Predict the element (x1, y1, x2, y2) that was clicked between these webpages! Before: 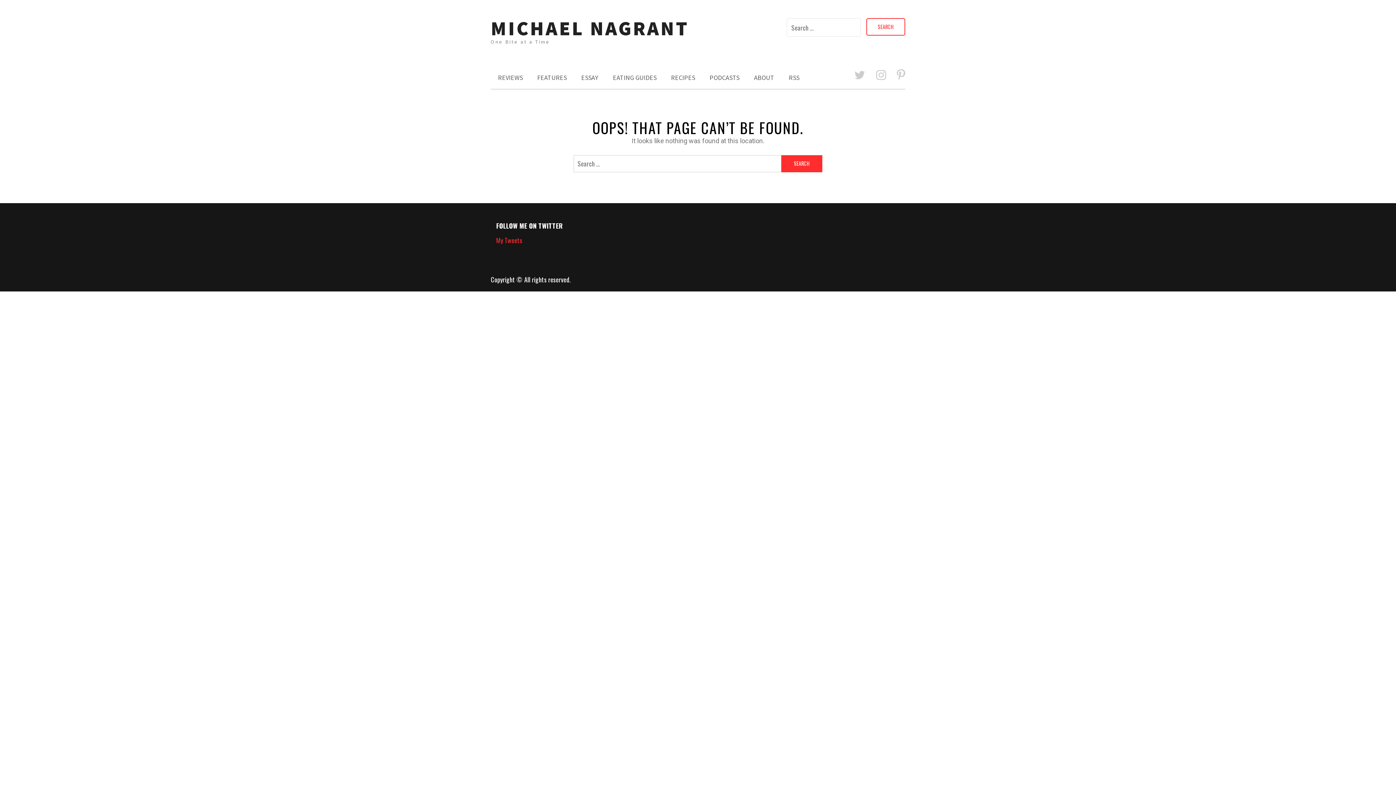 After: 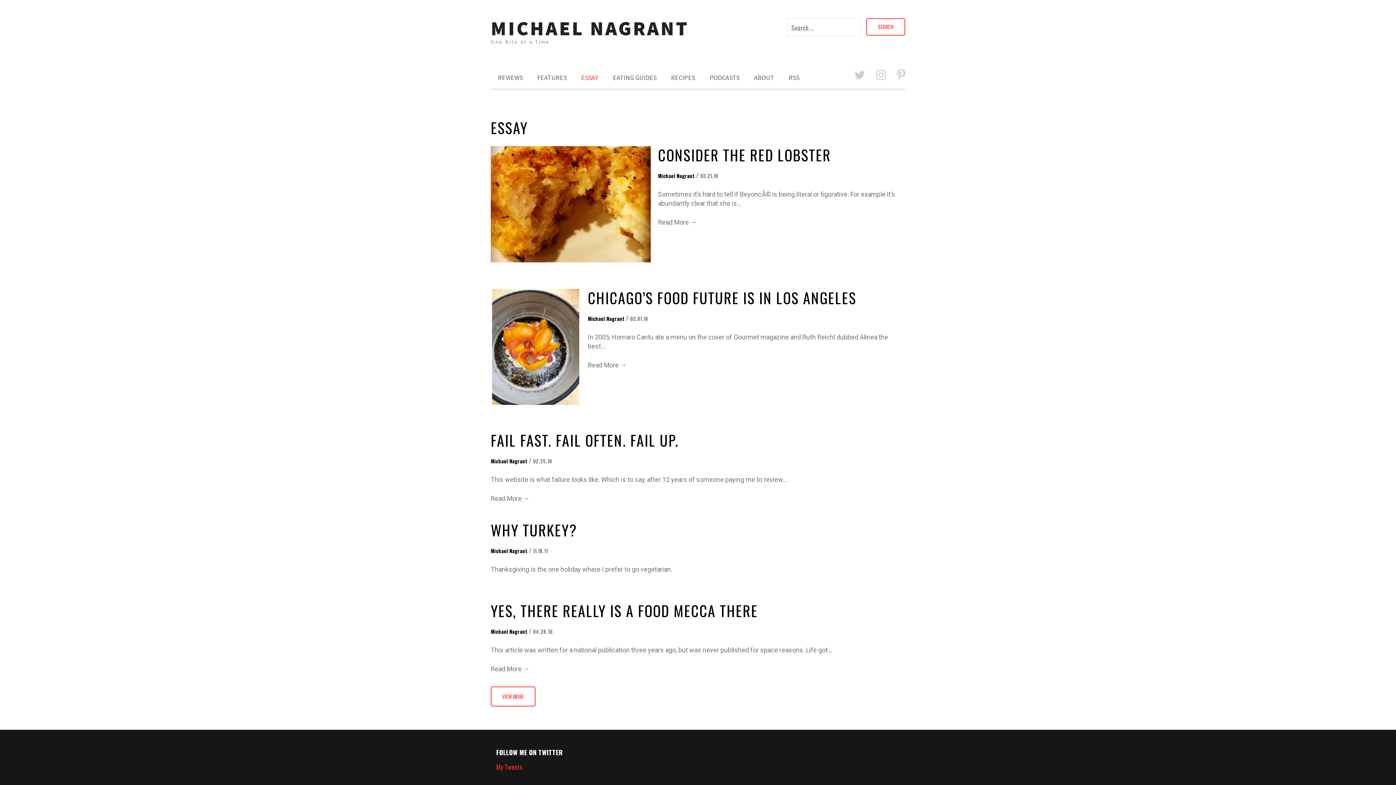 Action: bbox: (574, 67, 605, 88) label: ESSAY